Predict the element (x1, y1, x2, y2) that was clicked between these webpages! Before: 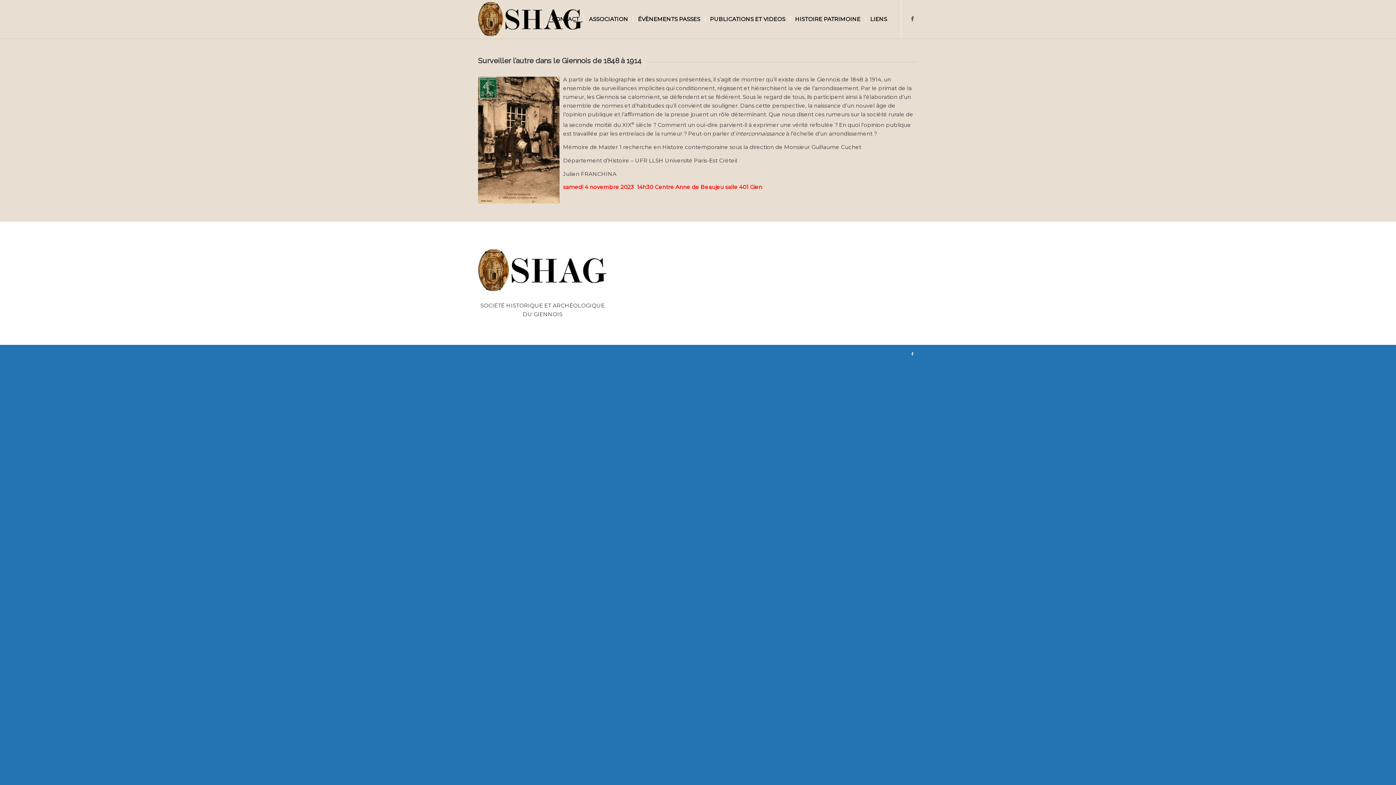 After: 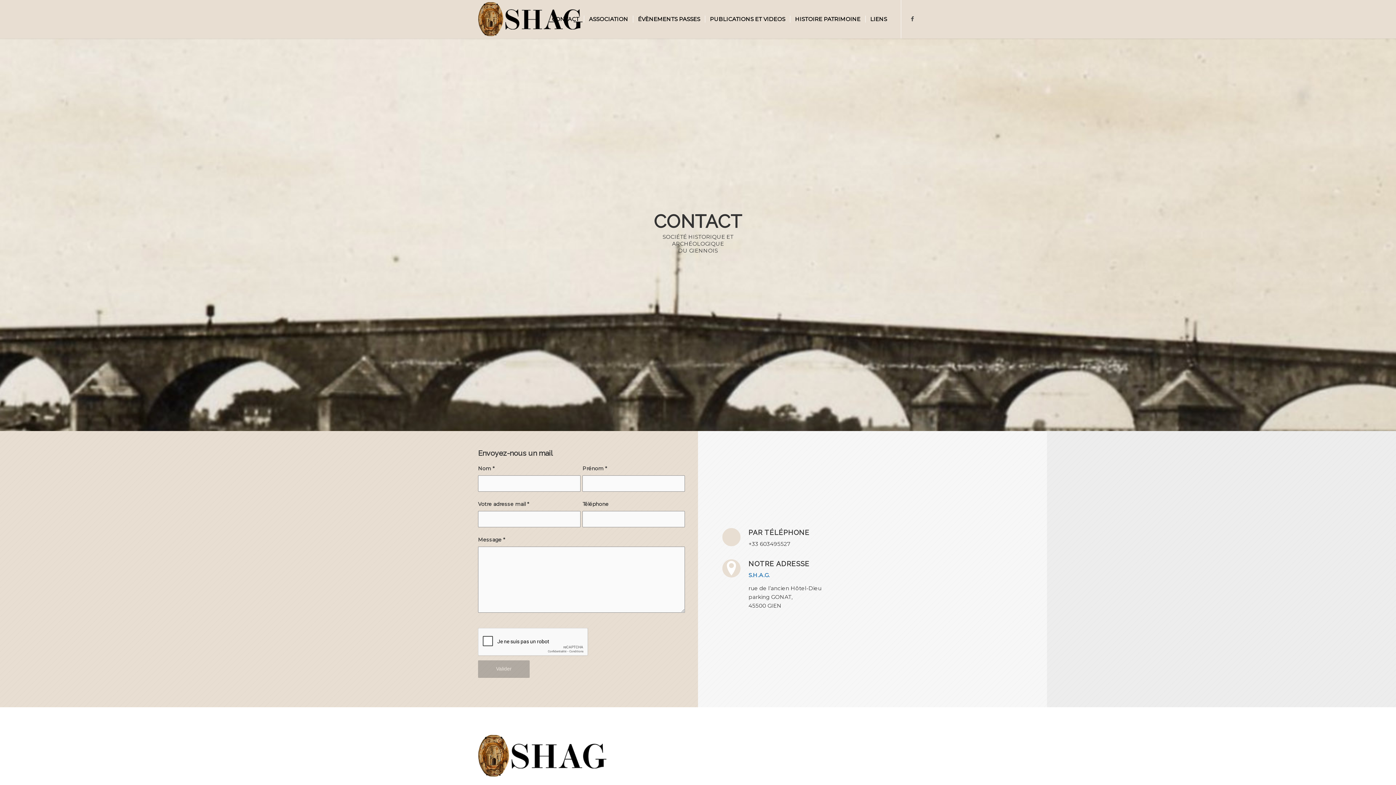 Action: label: CONTACT bbox: (547, 0, 584, 38)